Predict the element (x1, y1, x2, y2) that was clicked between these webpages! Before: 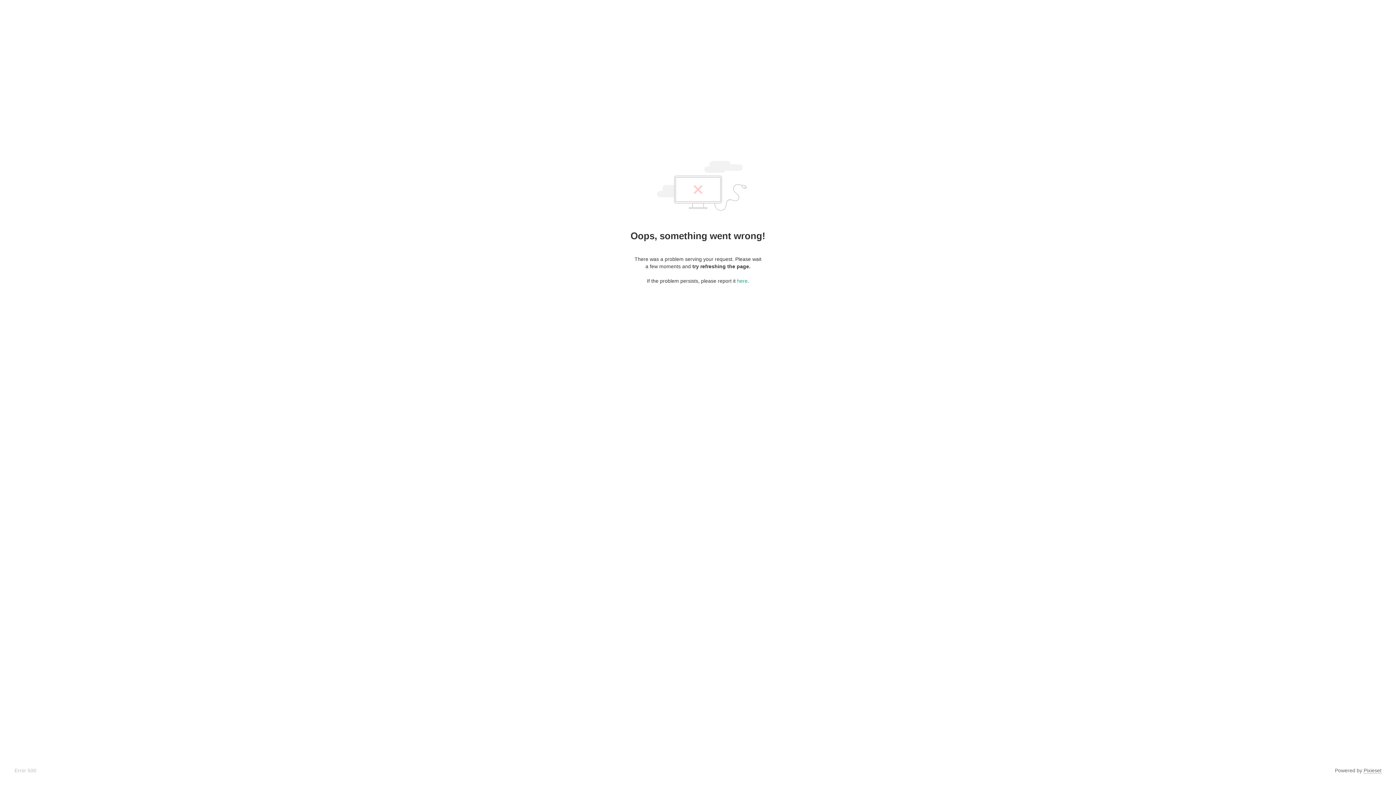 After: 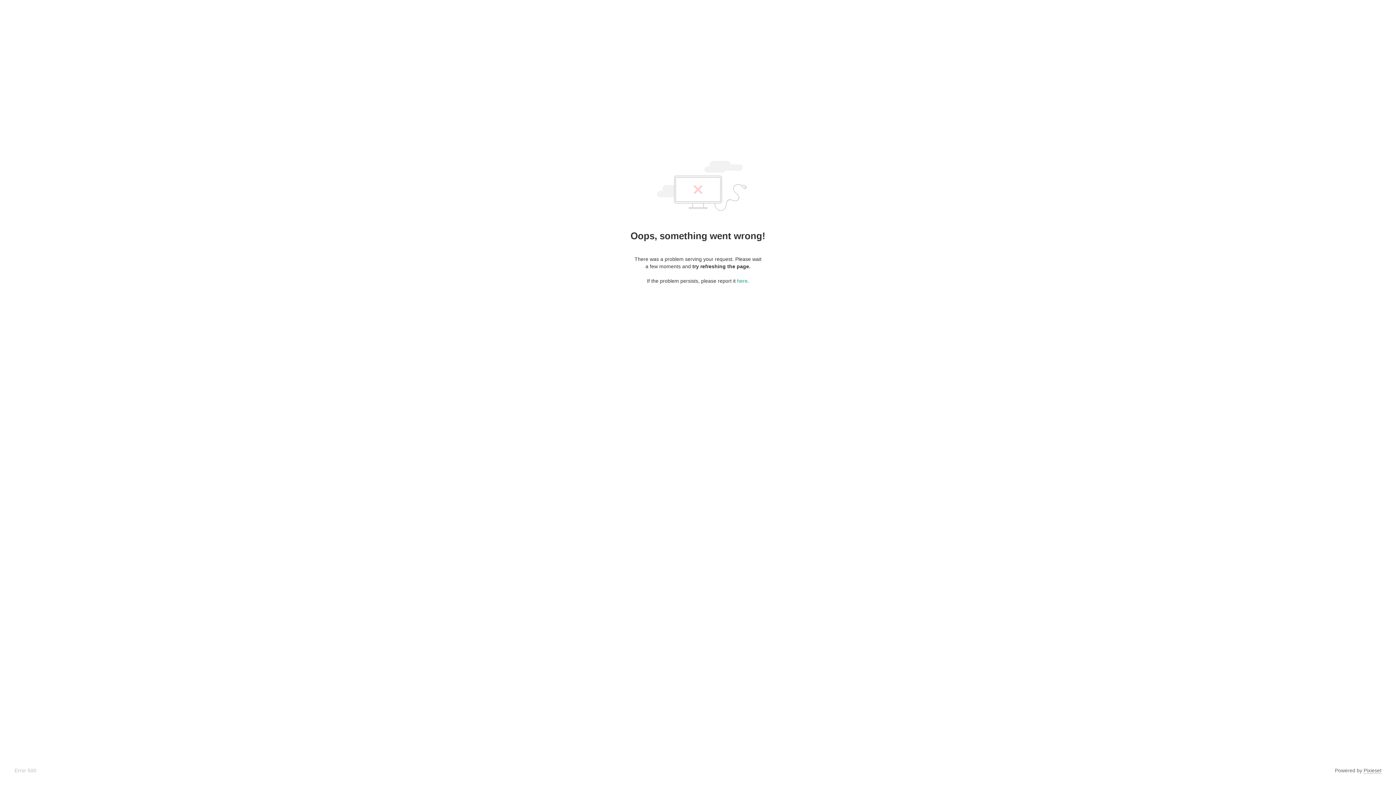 Action: bbox: (1364, 768, 1381, 774) label: Pixieset